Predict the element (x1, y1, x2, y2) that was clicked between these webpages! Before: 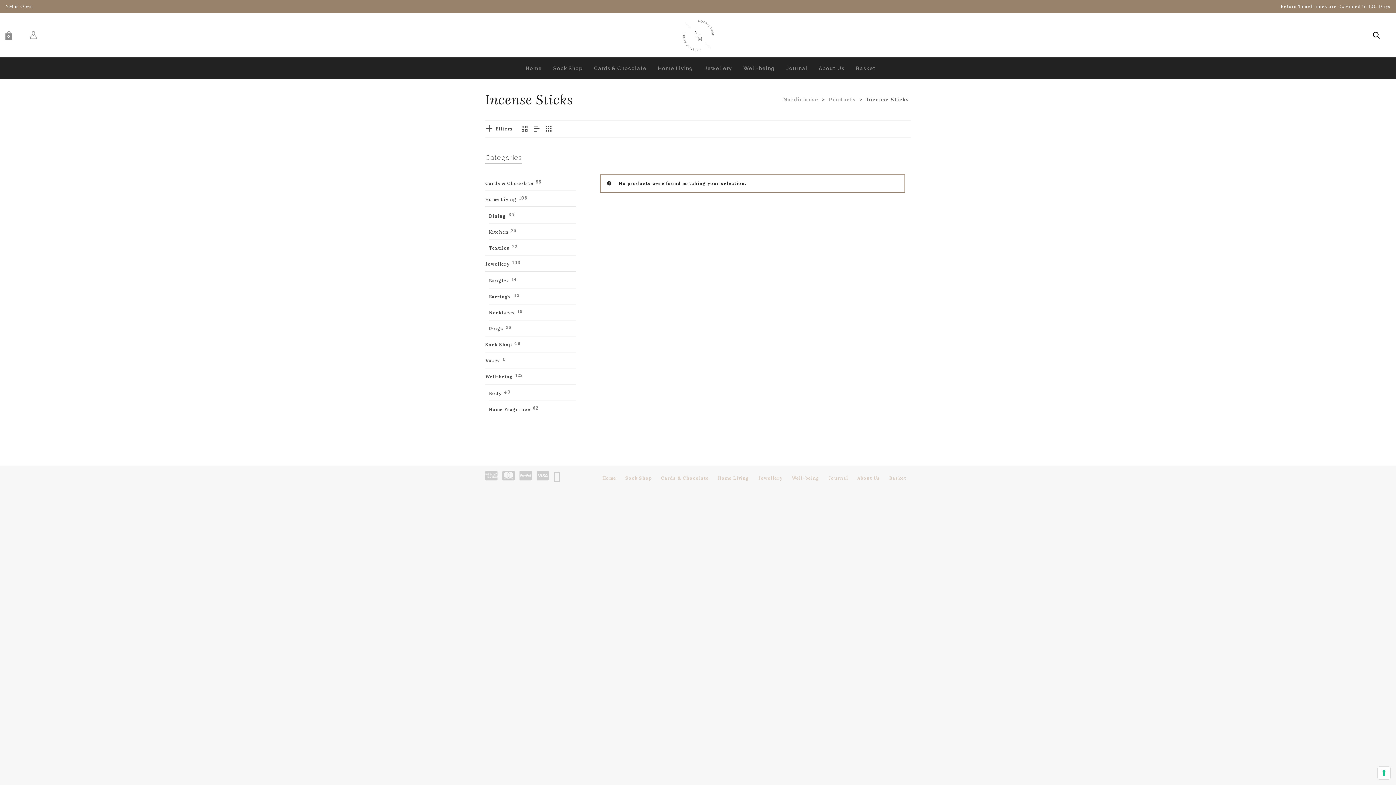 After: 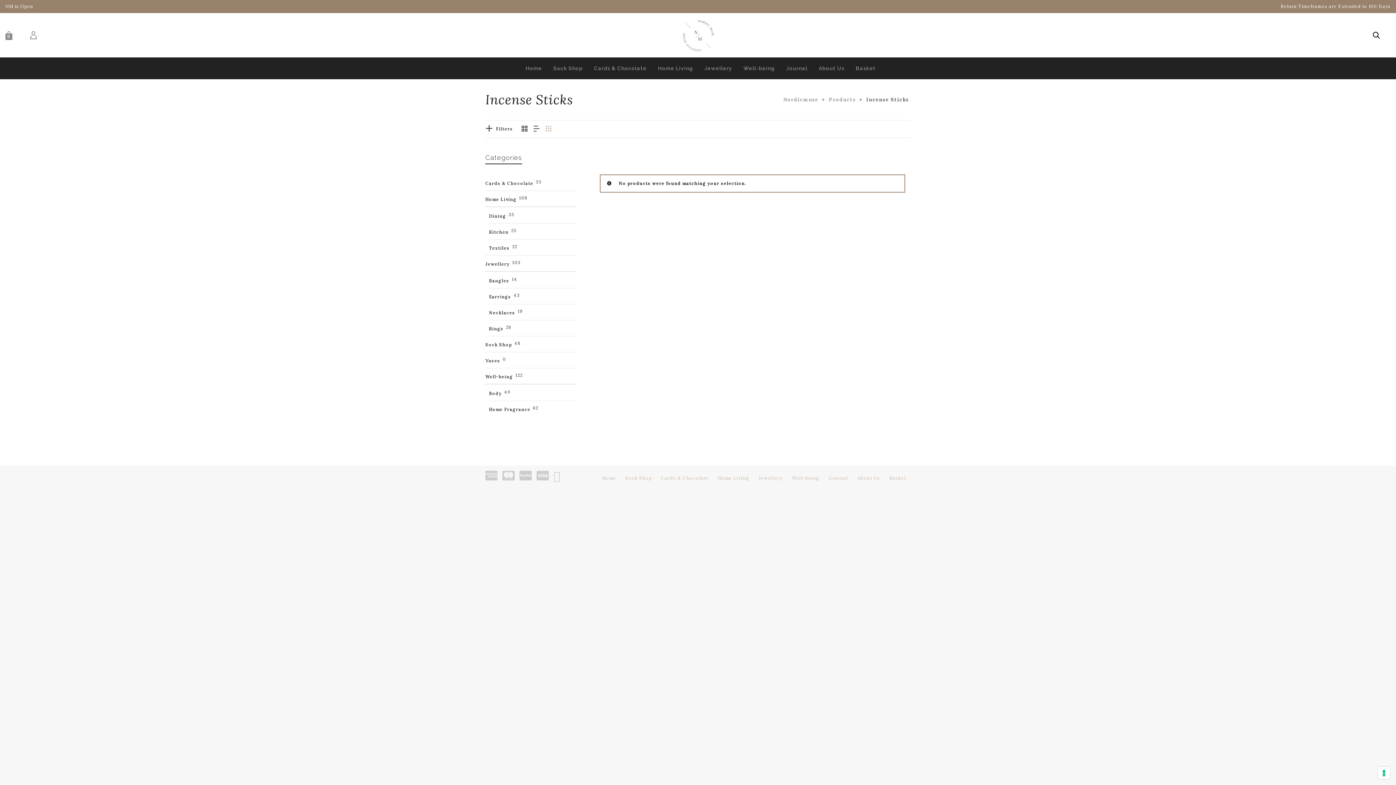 Action: bbox: (544, 123, 553, 134)